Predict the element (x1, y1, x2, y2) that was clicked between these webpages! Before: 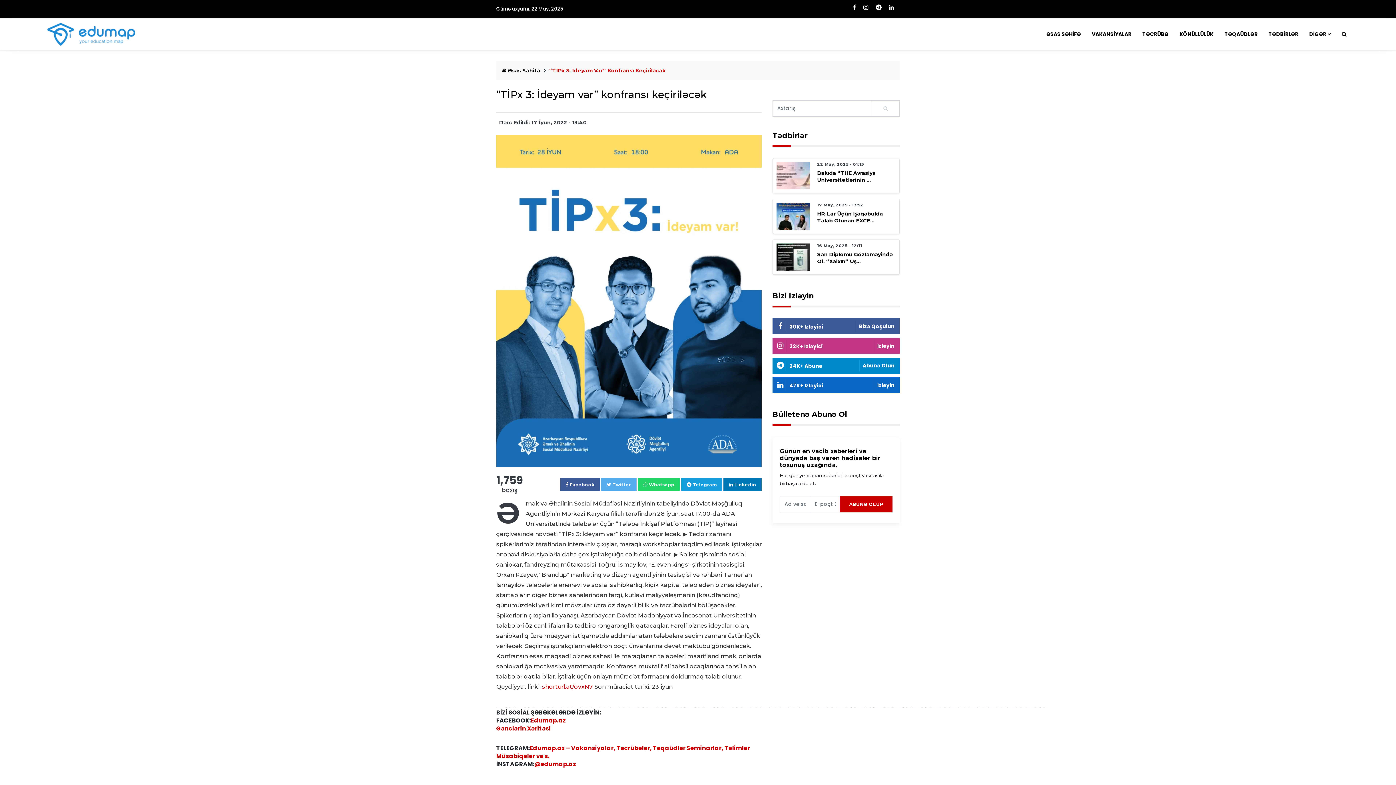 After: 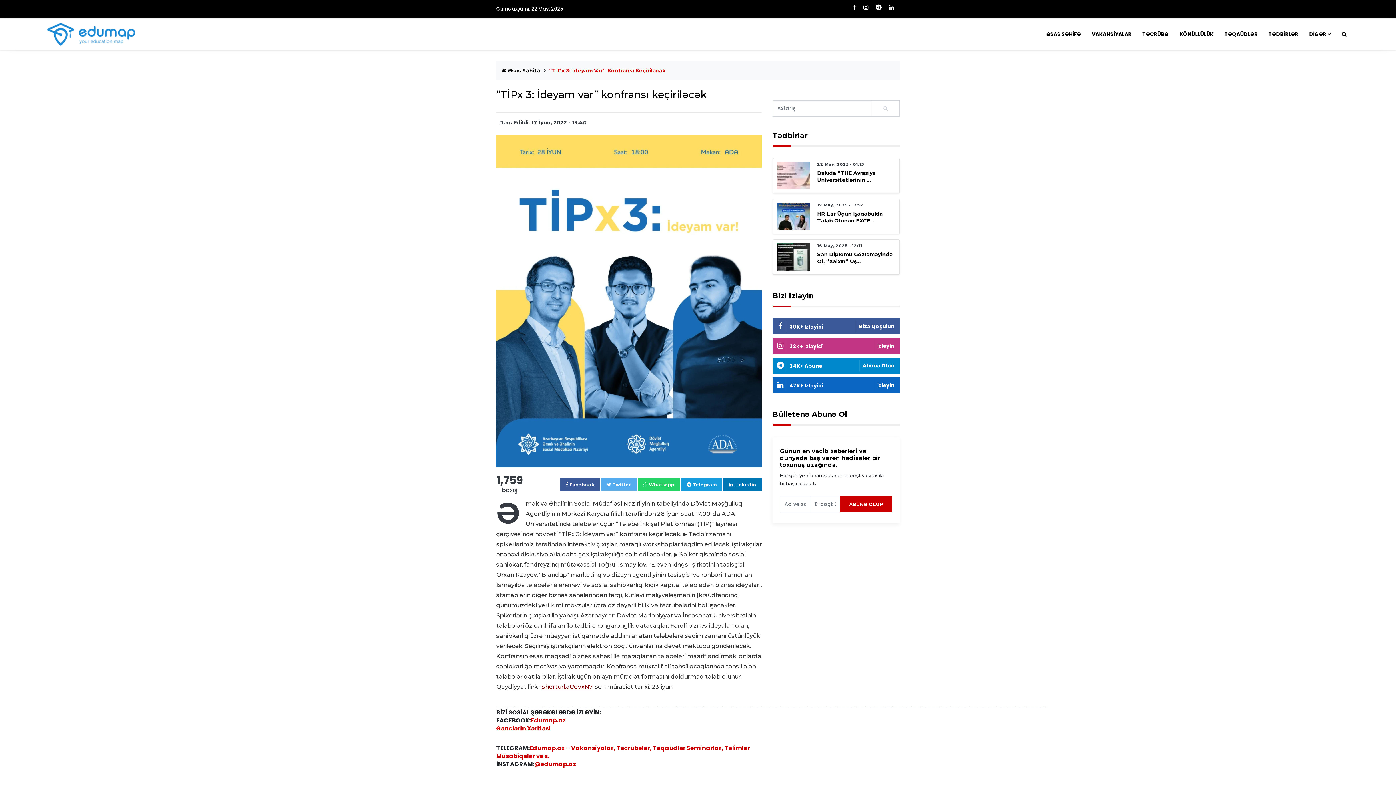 Action: label: shorturl.at/ovxN7 bbox: (542, 683, 593, 690)